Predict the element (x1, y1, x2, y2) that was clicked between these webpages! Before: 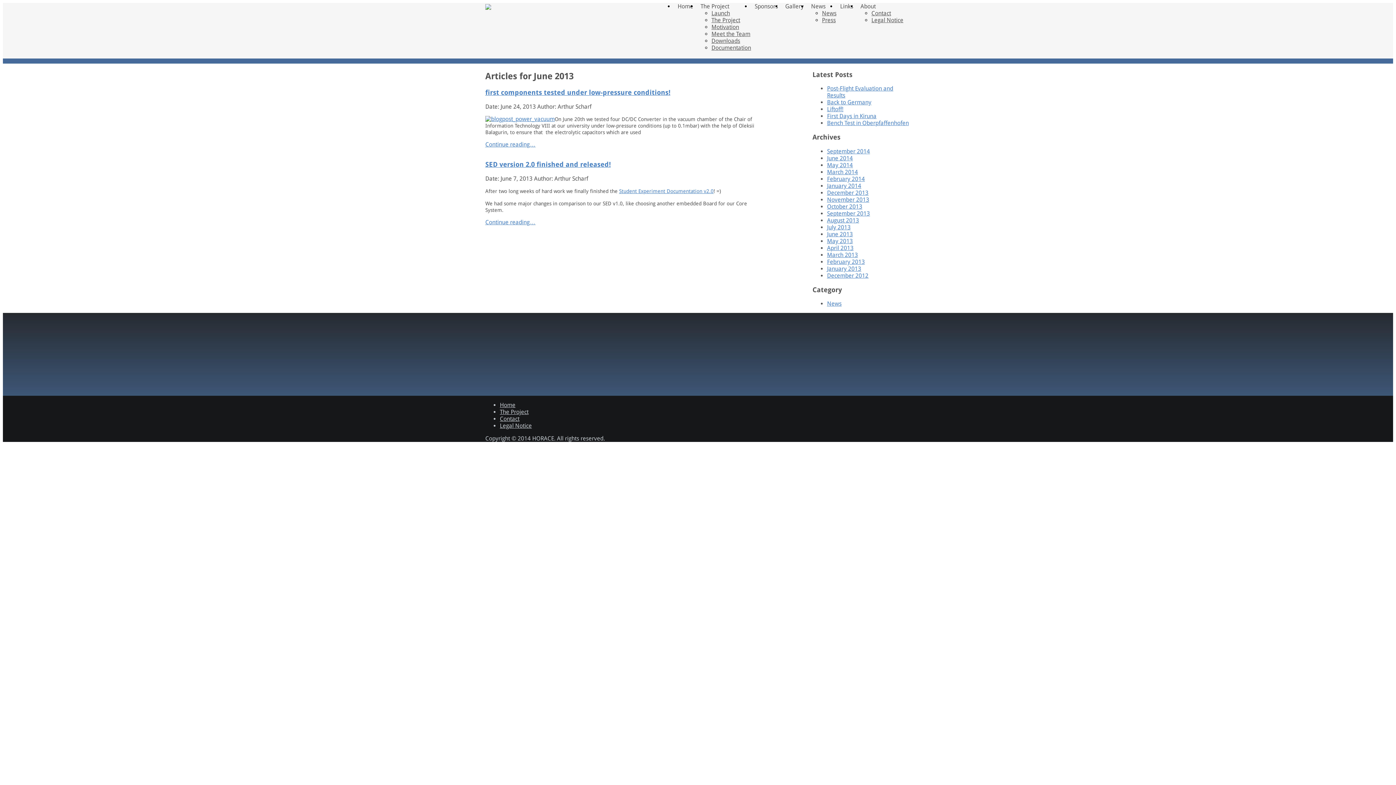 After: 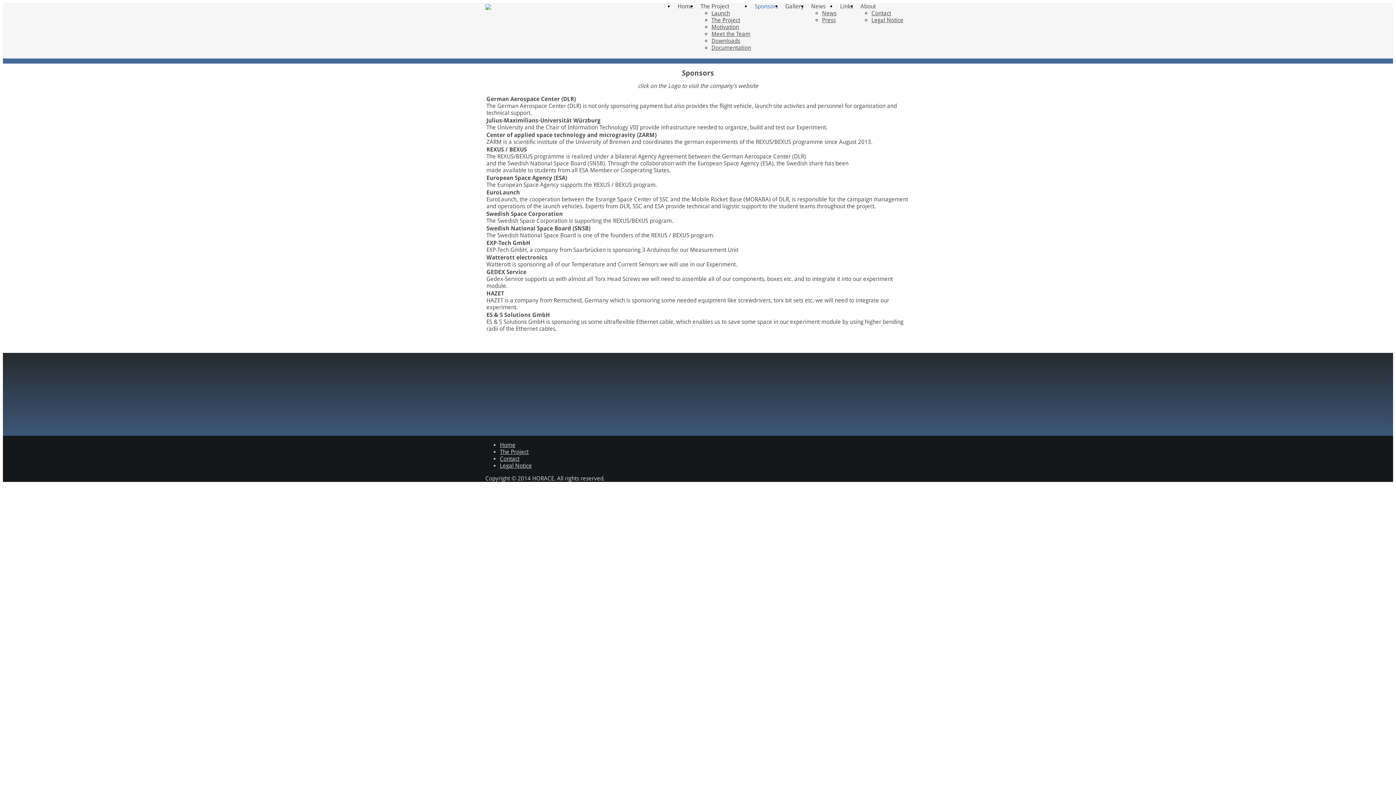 Action: bbox: (703, 389, 801, 396)